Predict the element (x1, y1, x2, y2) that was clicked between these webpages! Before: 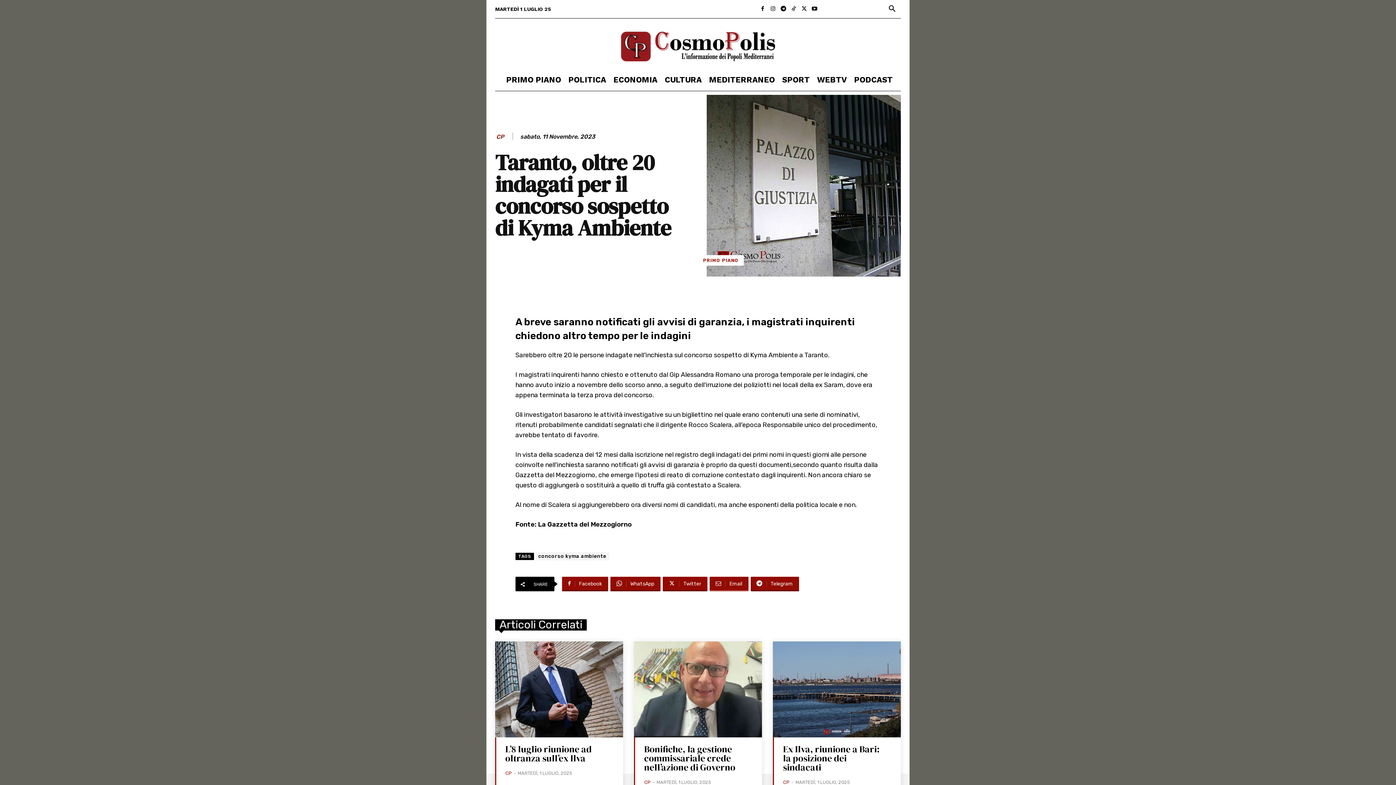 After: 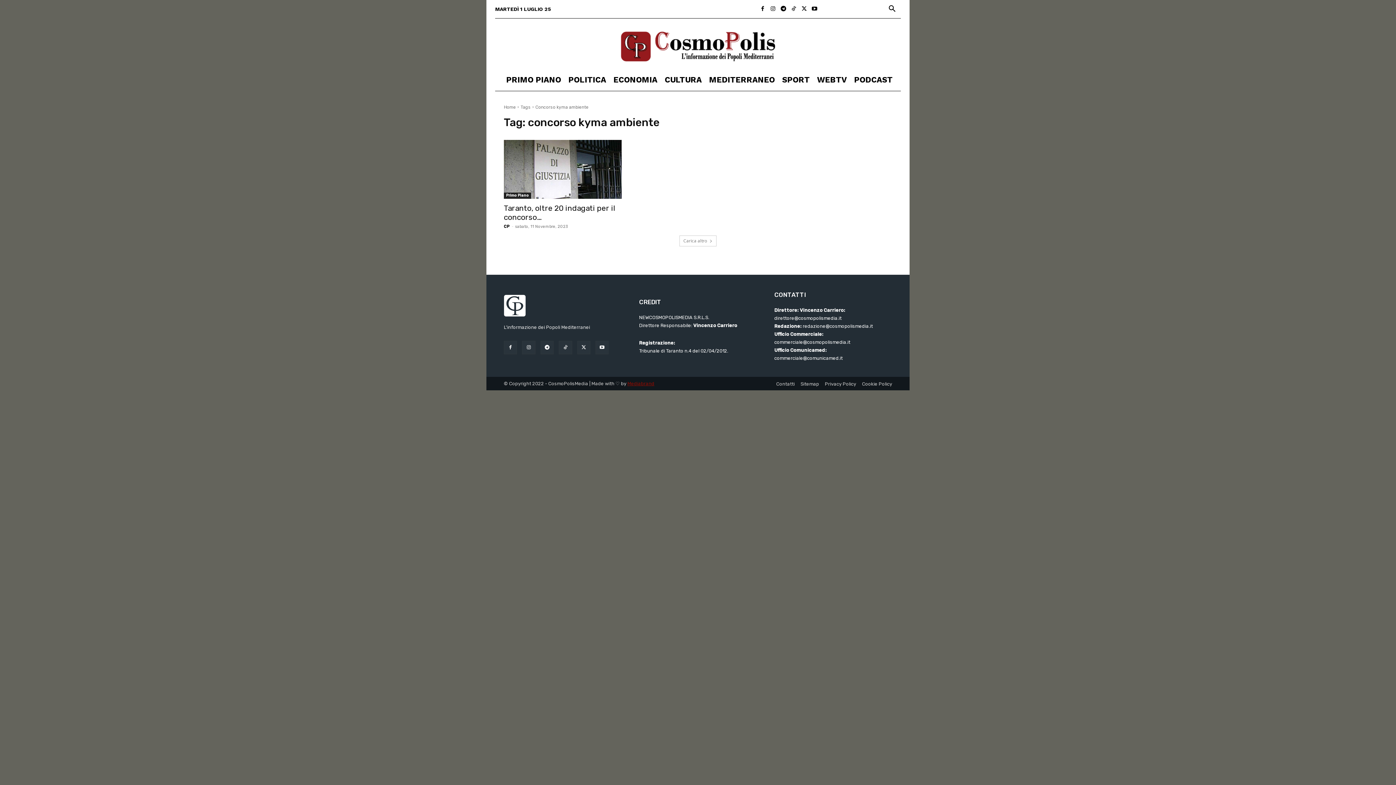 Action: label: concorso kyma ambiente bbox: (535, 552, 609, 560)